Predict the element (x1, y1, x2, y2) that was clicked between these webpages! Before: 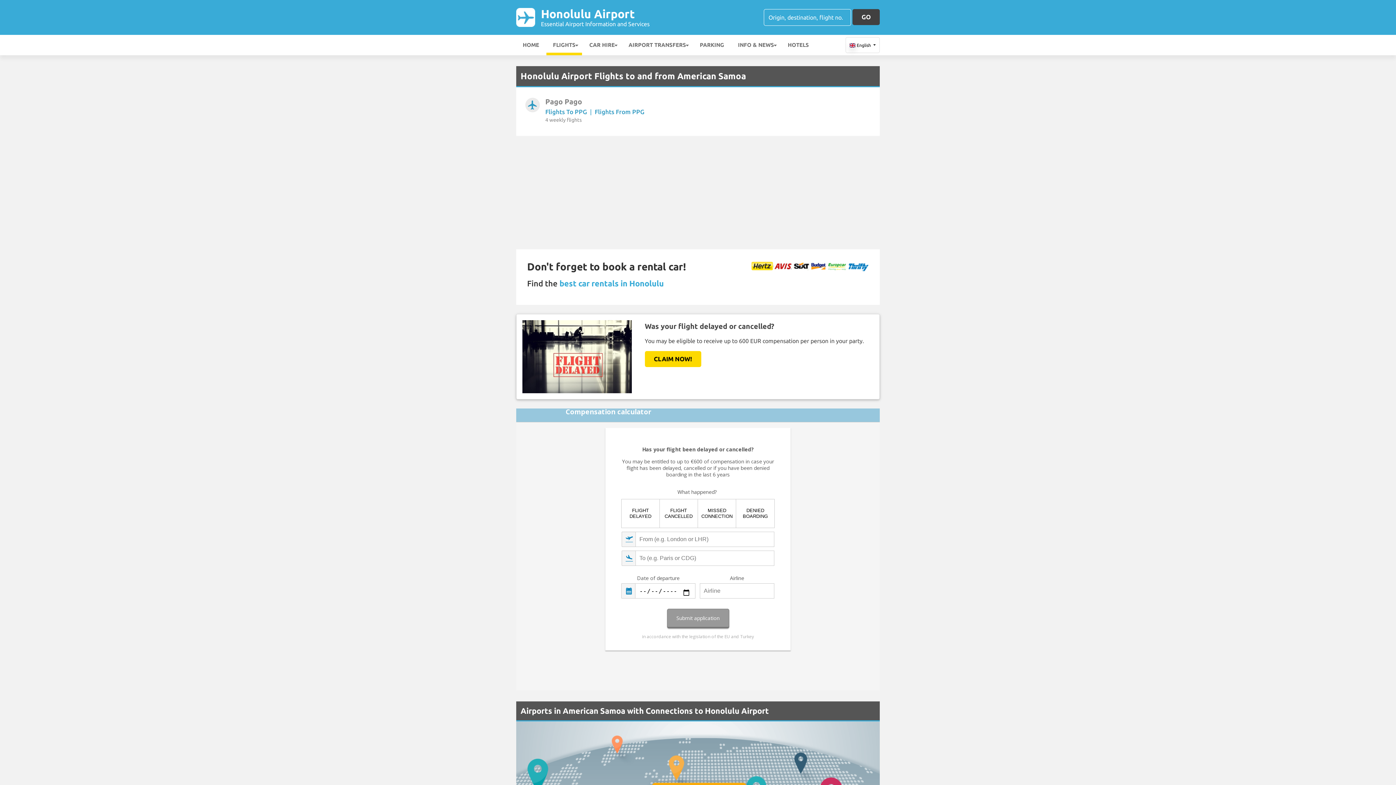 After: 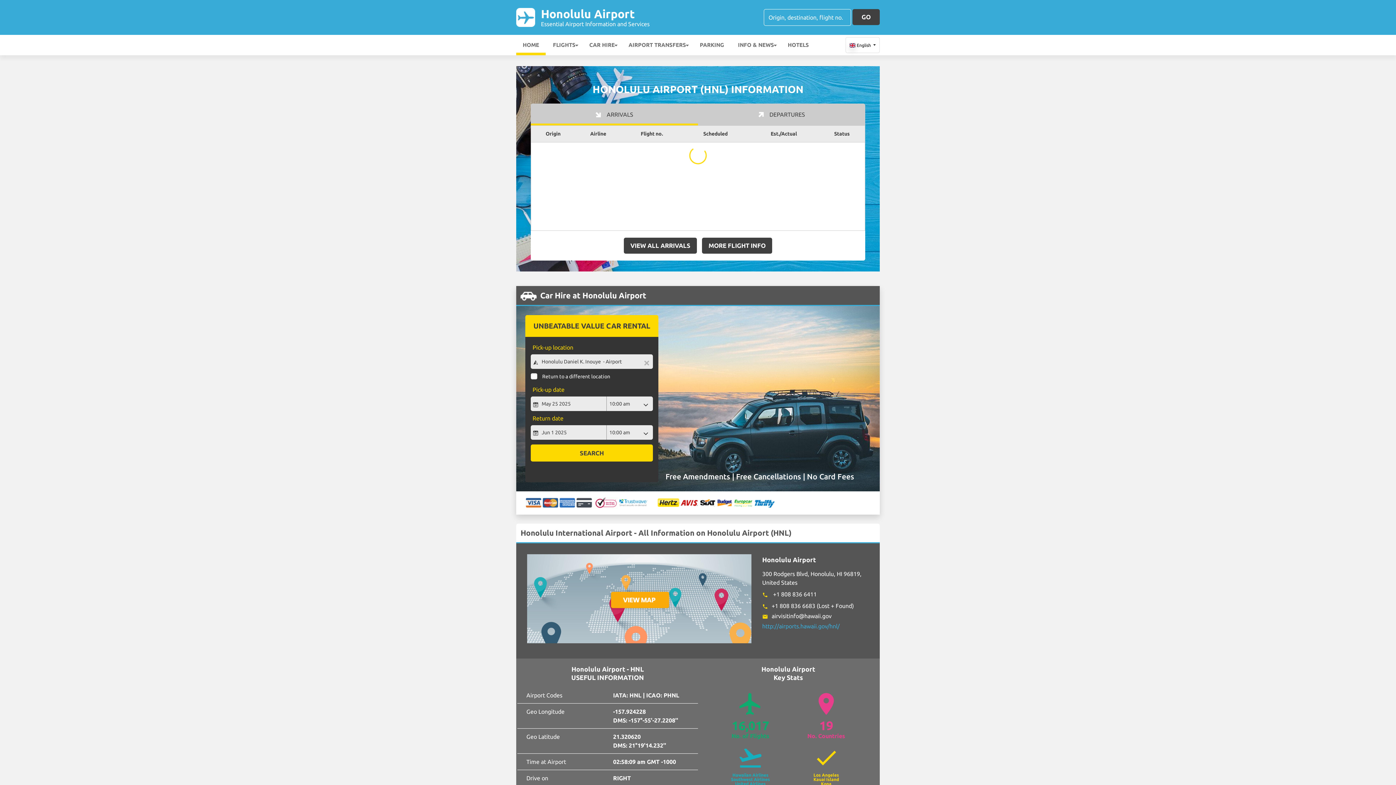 Action: bbox: (516, 34, 545, 55) label: HOME